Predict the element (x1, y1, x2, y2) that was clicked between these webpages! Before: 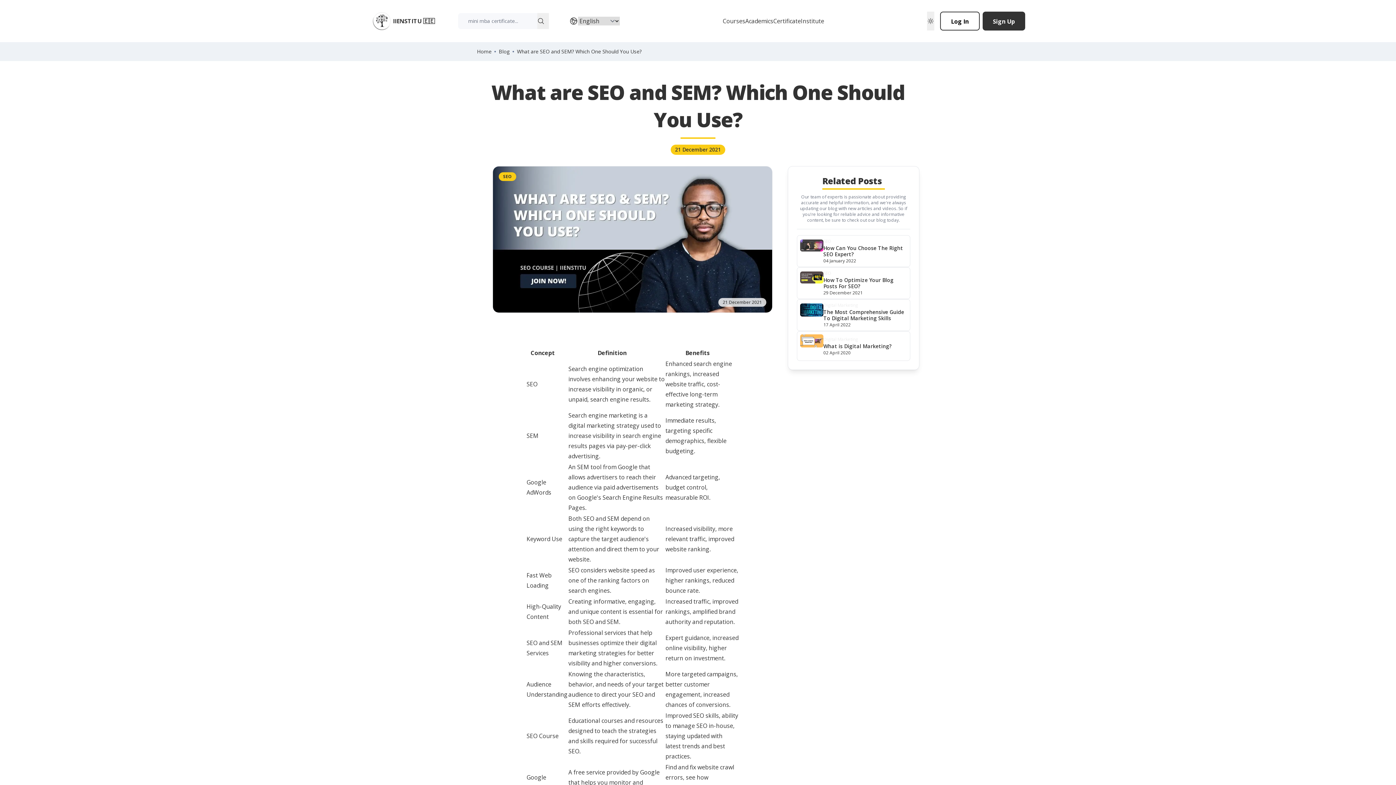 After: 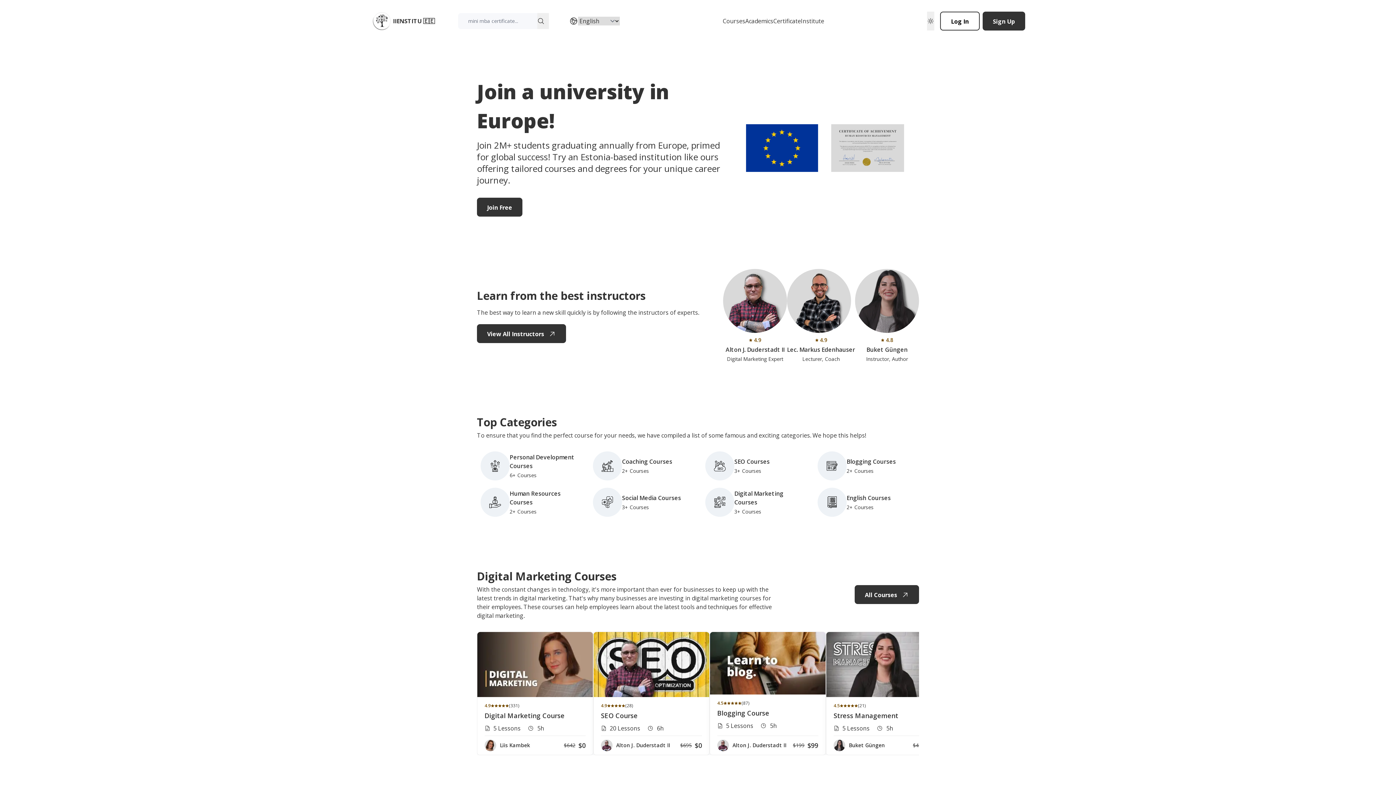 Action: bbox: (477, 48, 491, 55) label: Home